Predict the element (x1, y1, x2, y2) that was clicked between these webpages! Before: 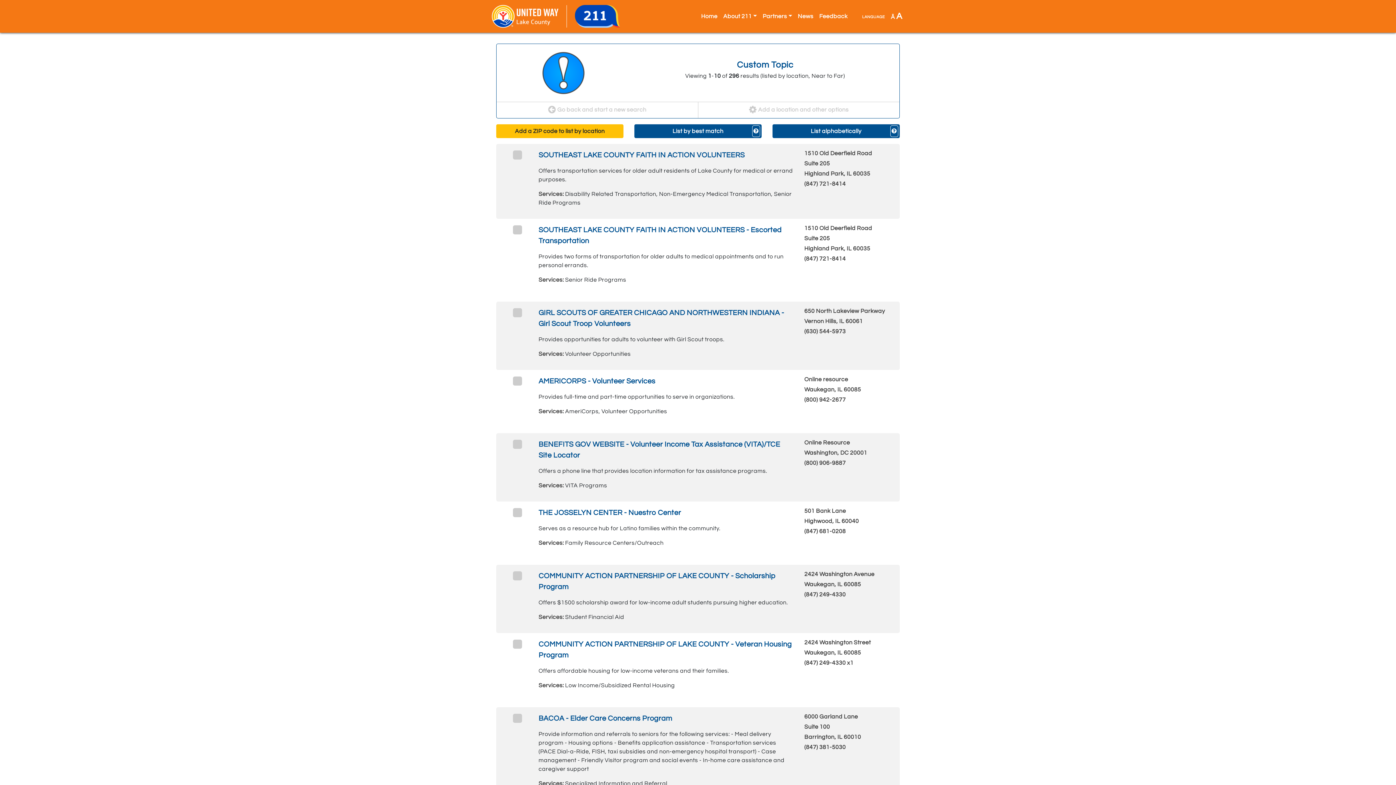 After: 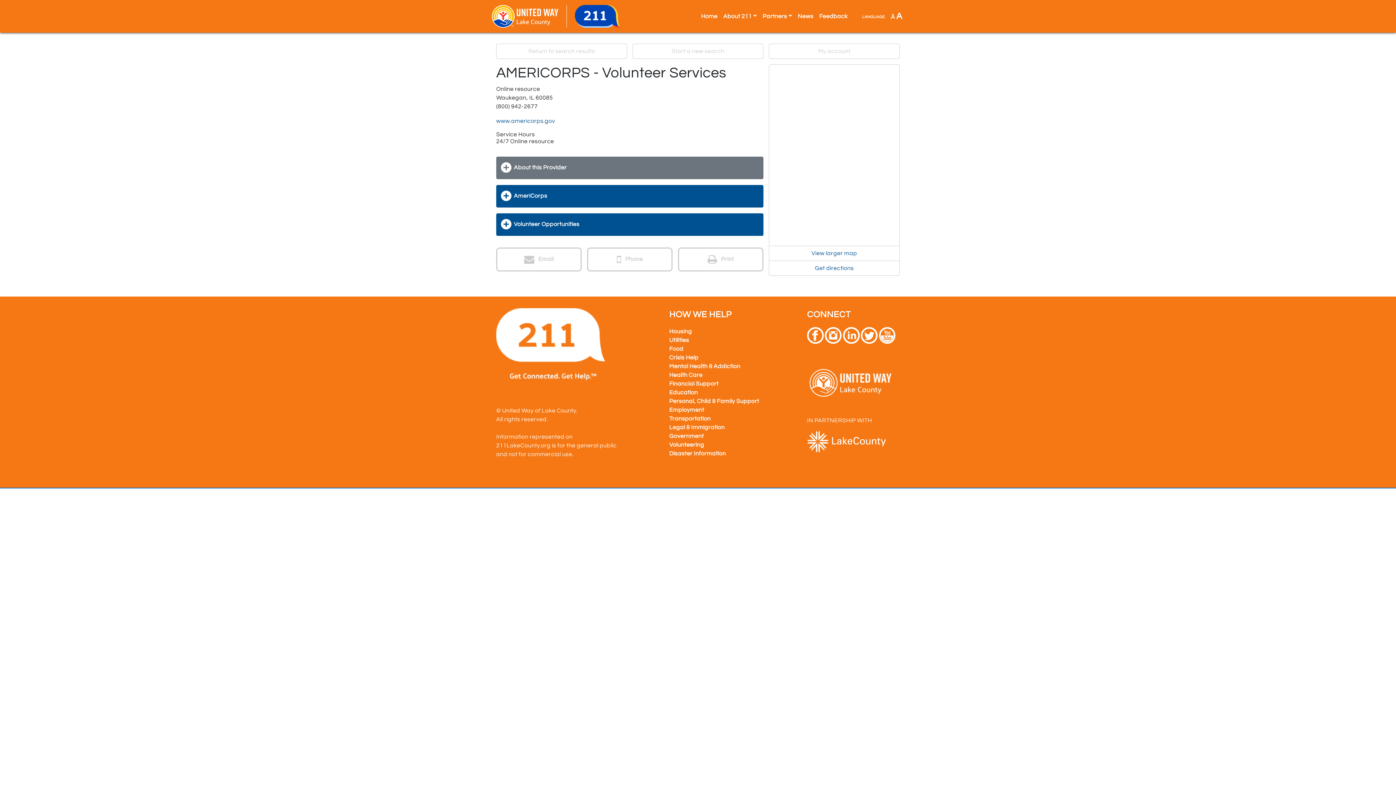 Action: label: AMERICORPS - Volunteer Services bbox: (538, 377, 655, 385)